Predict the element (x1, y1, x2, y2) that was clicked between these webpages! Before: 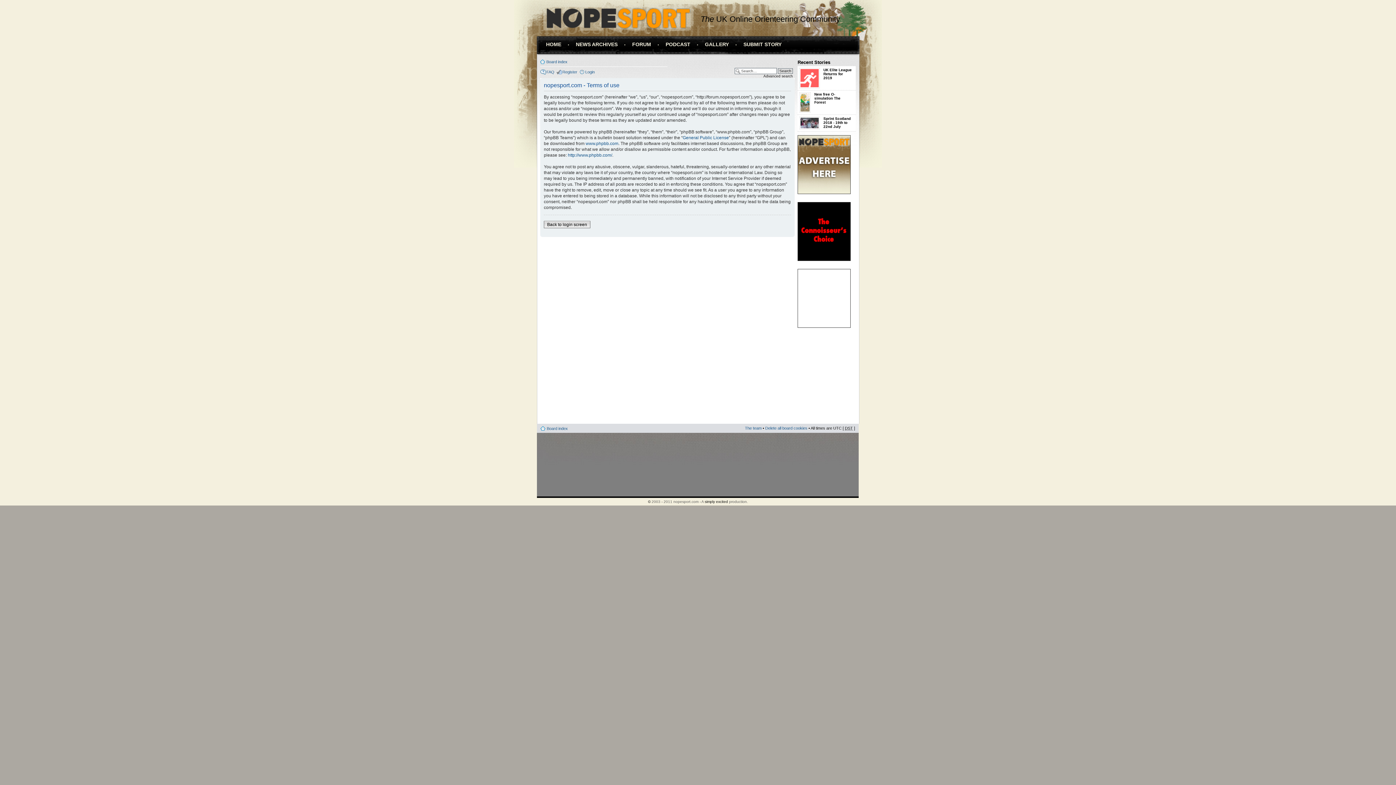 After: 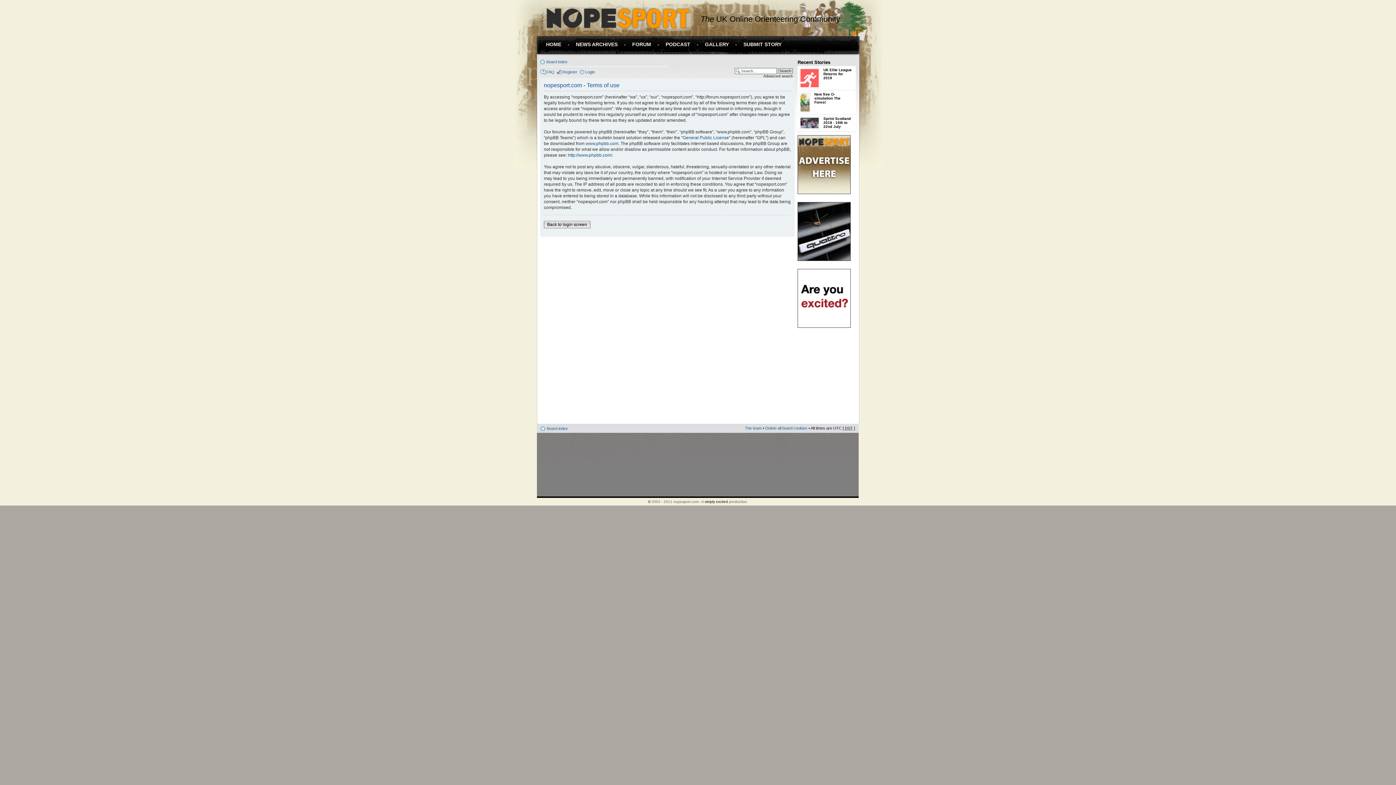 Action: bbox: (798, 190, 850, 194)